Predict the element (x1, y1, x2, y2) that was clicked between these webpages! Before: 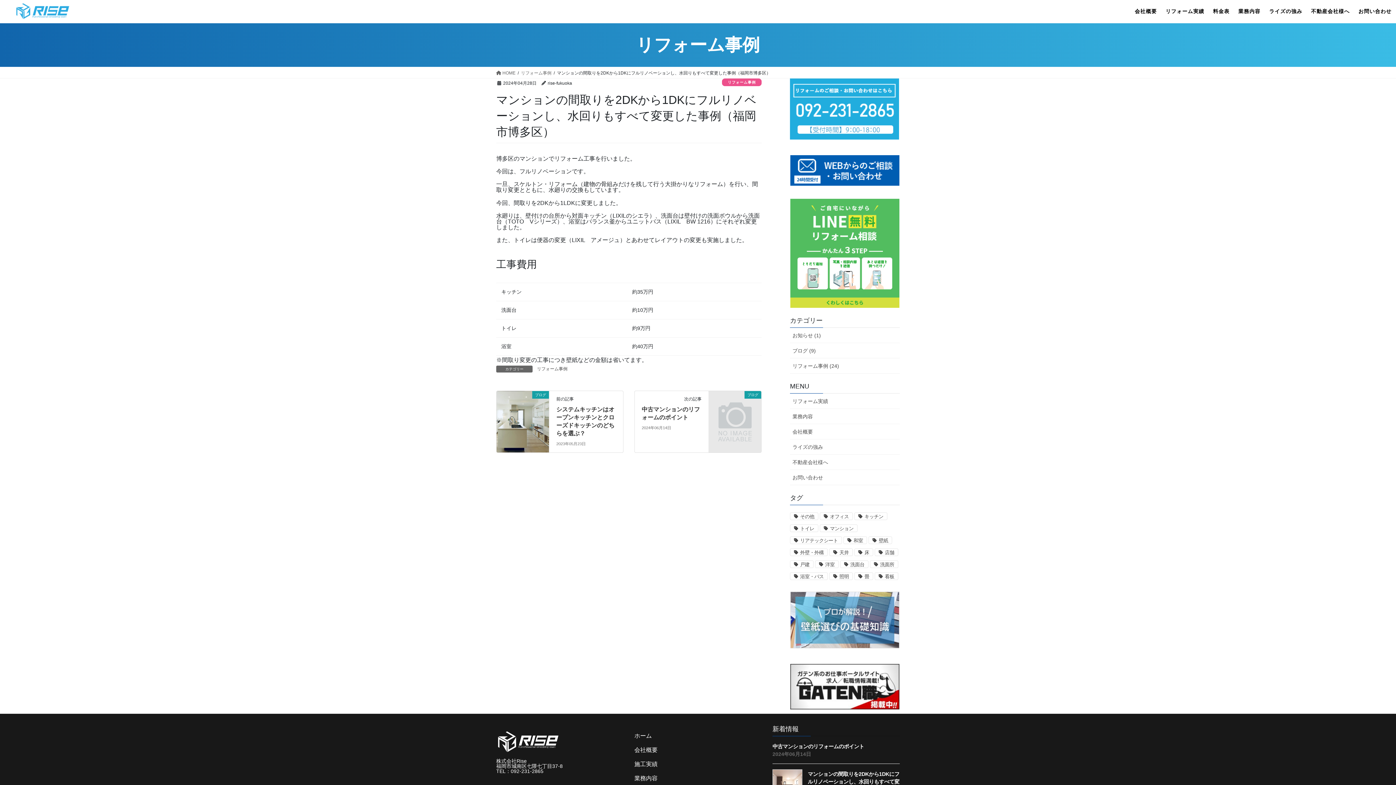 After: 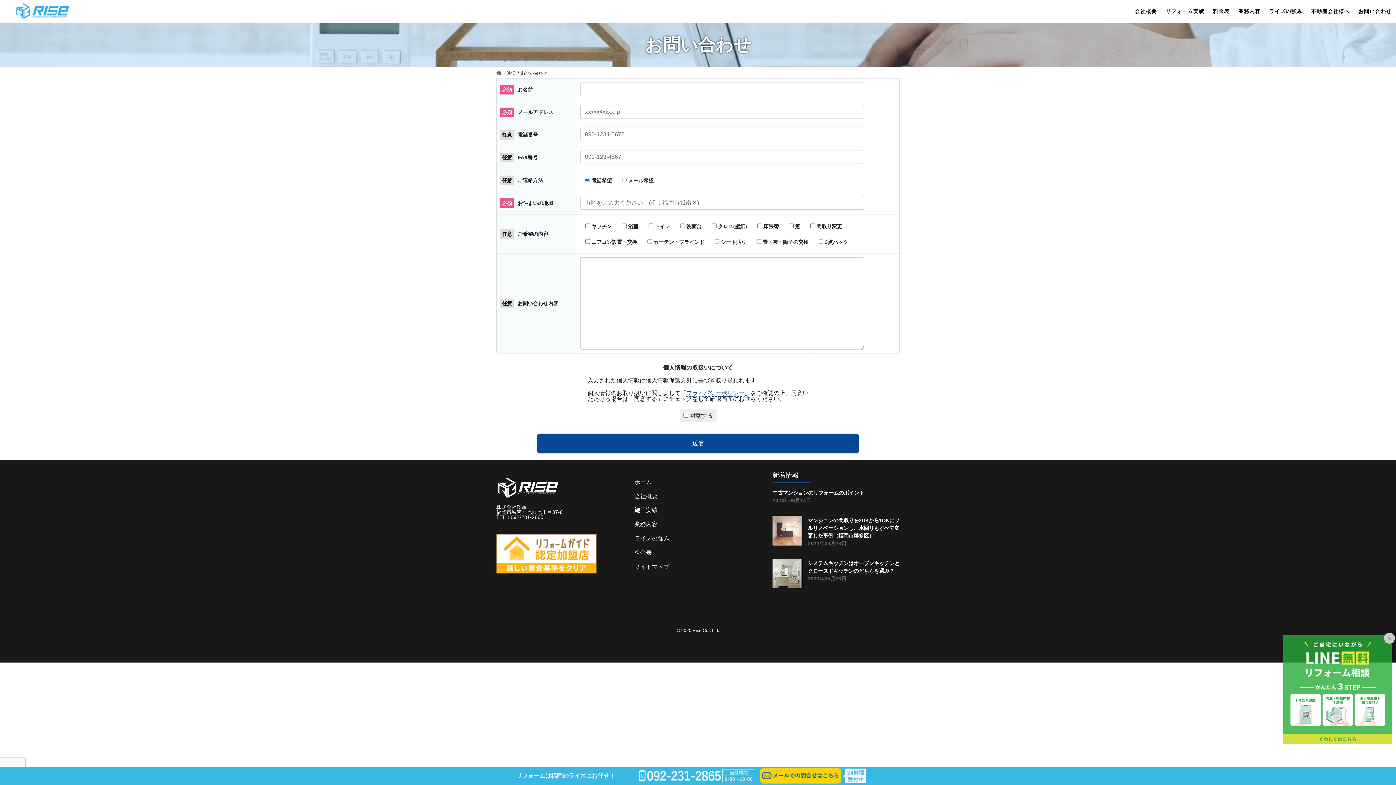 Action: label: お問い合わせ bbox: (790, 470, 900, 485)